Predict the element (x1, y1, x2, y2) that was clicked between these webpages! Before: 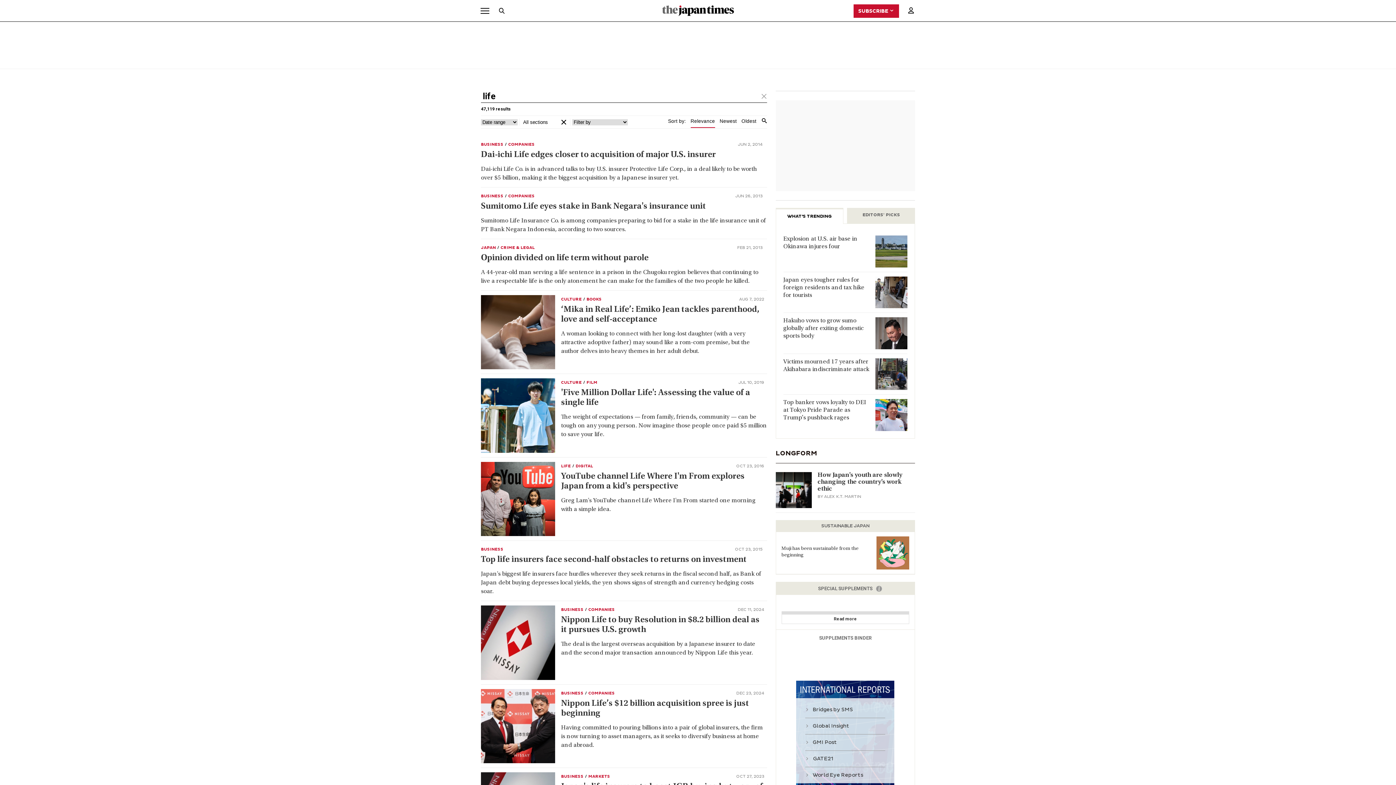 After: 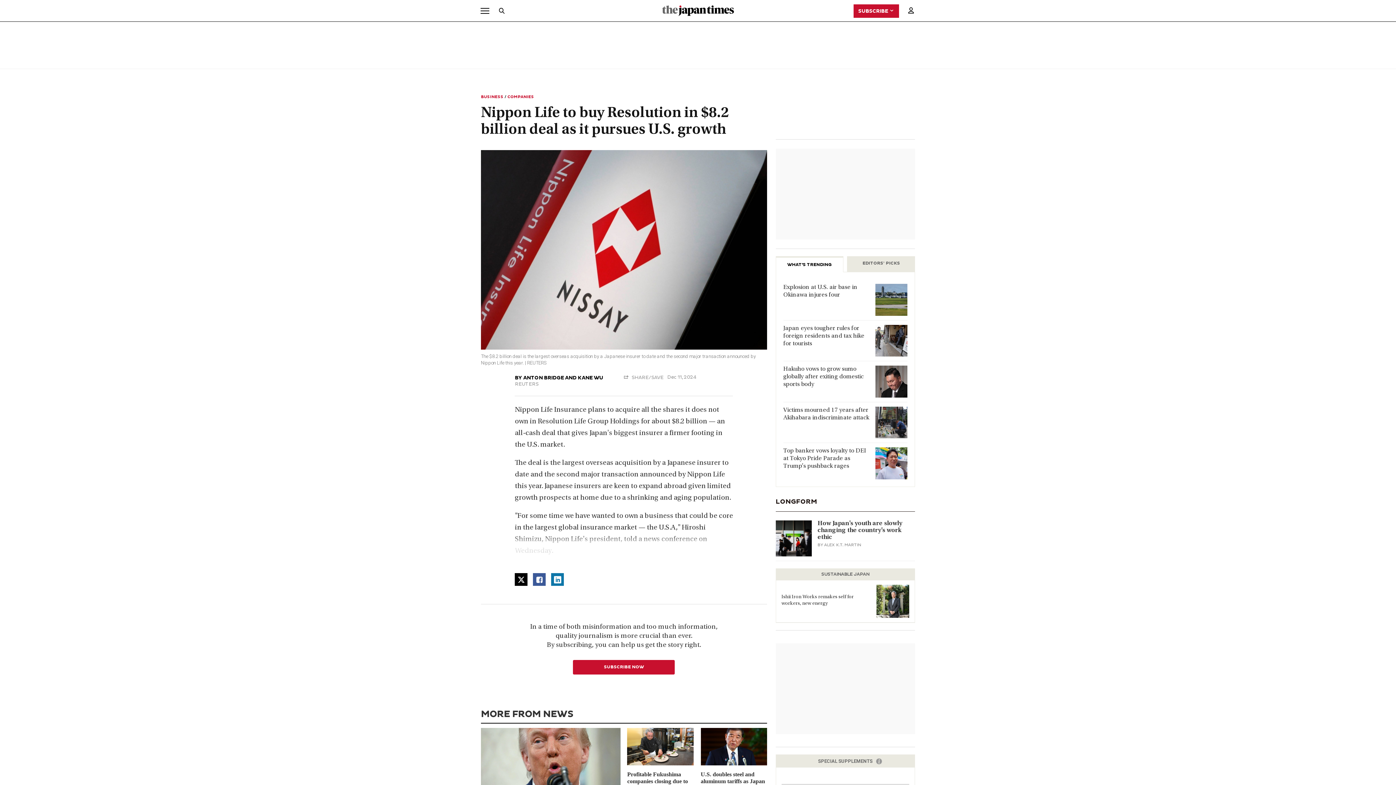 Action: bbox: (561, 640, 767, 658) label: The deal is the largest overseas acquisition by a Japanese insurer to date and the second major transaction announced by Nippon Life this year.